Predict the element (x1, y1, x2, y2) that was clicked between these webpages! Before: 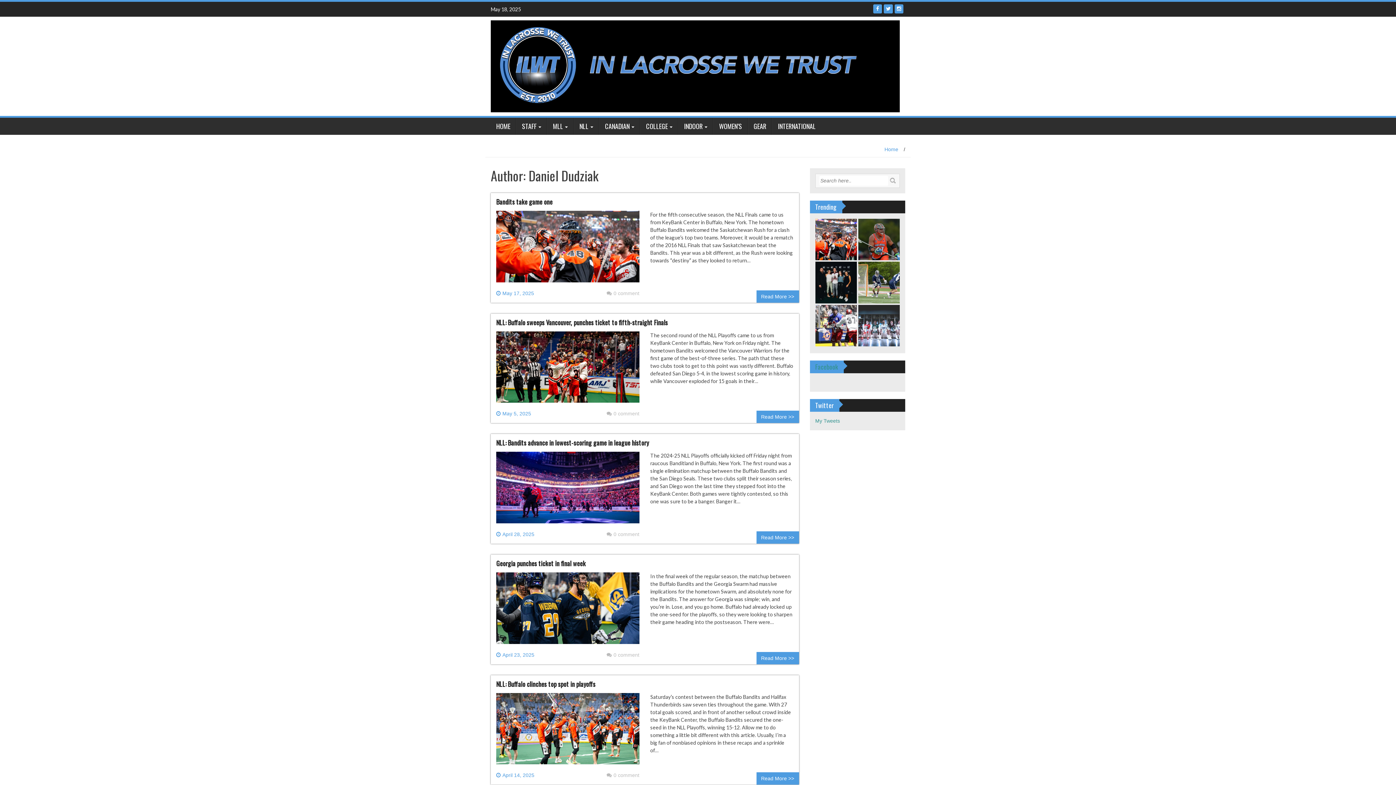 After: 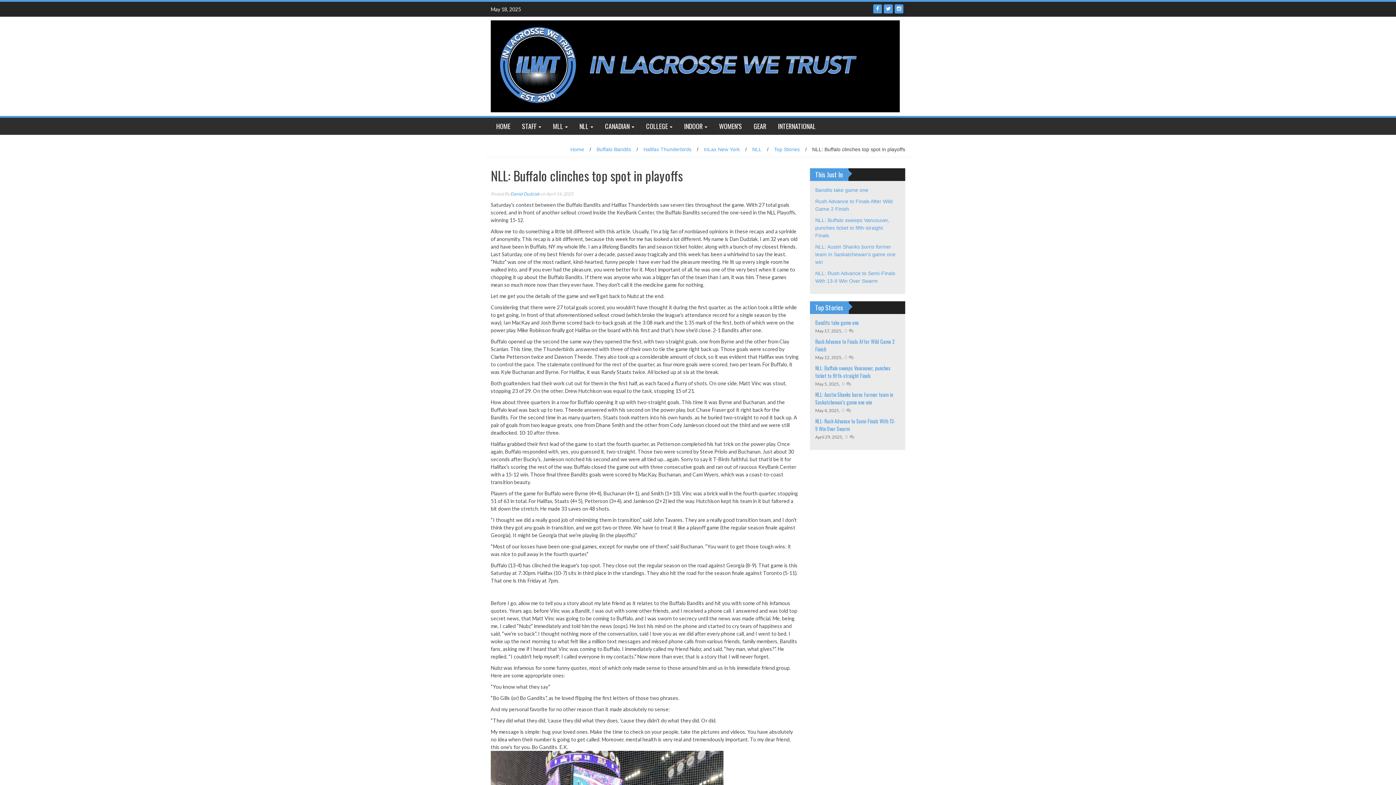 Action: bbox: (756, 772, 799, 785) label: Read More >>